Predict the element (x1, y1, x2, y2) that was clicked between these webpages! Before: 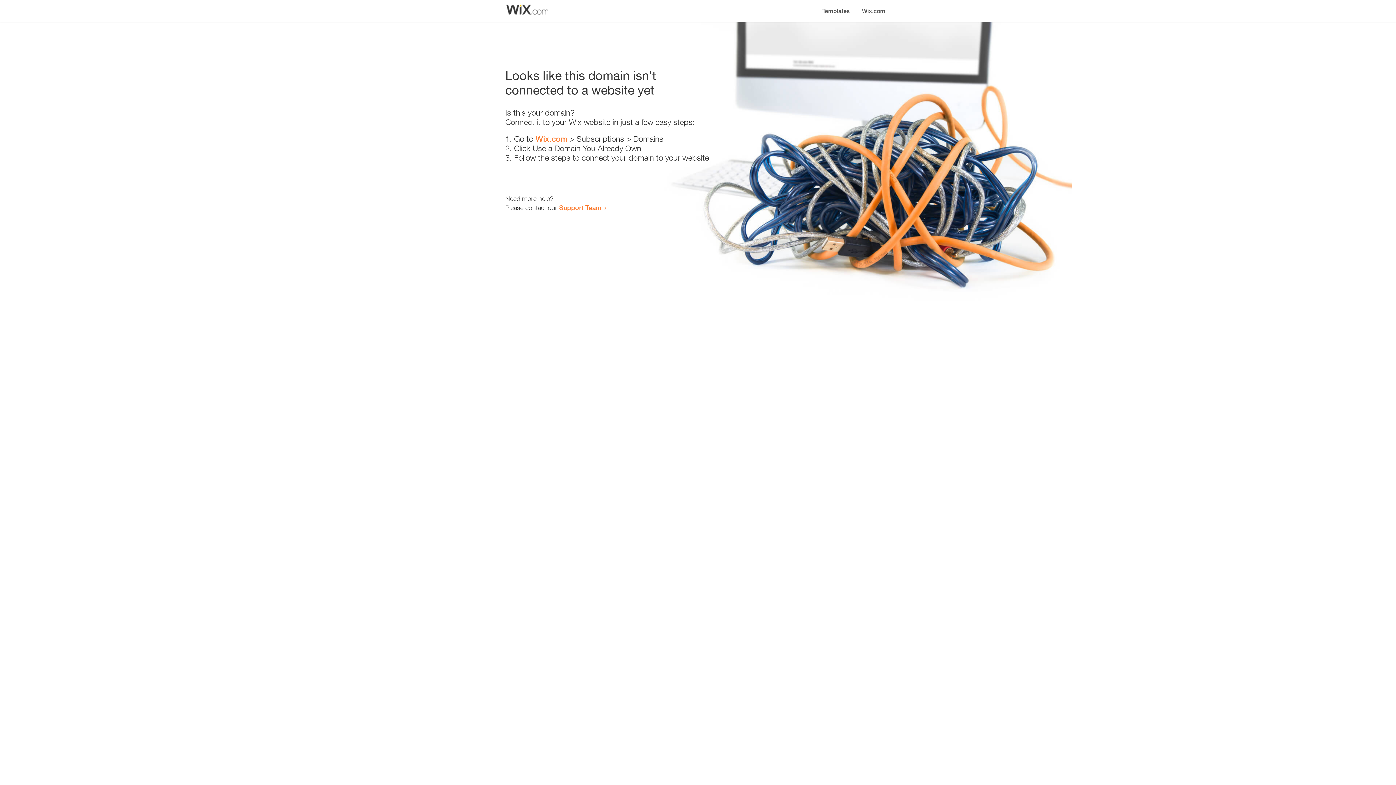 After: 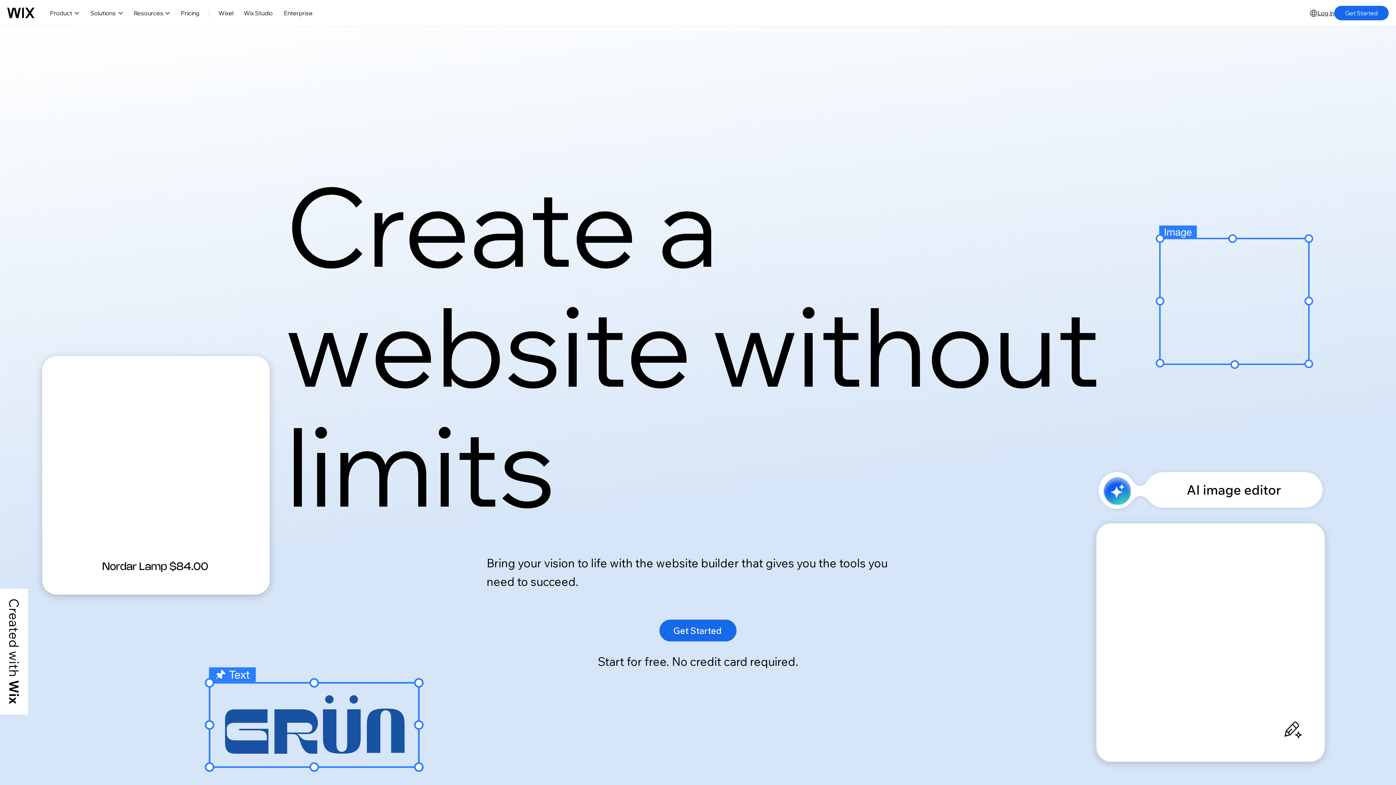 Action: bbox: (856, 0, 890, 14) label: Wix.com